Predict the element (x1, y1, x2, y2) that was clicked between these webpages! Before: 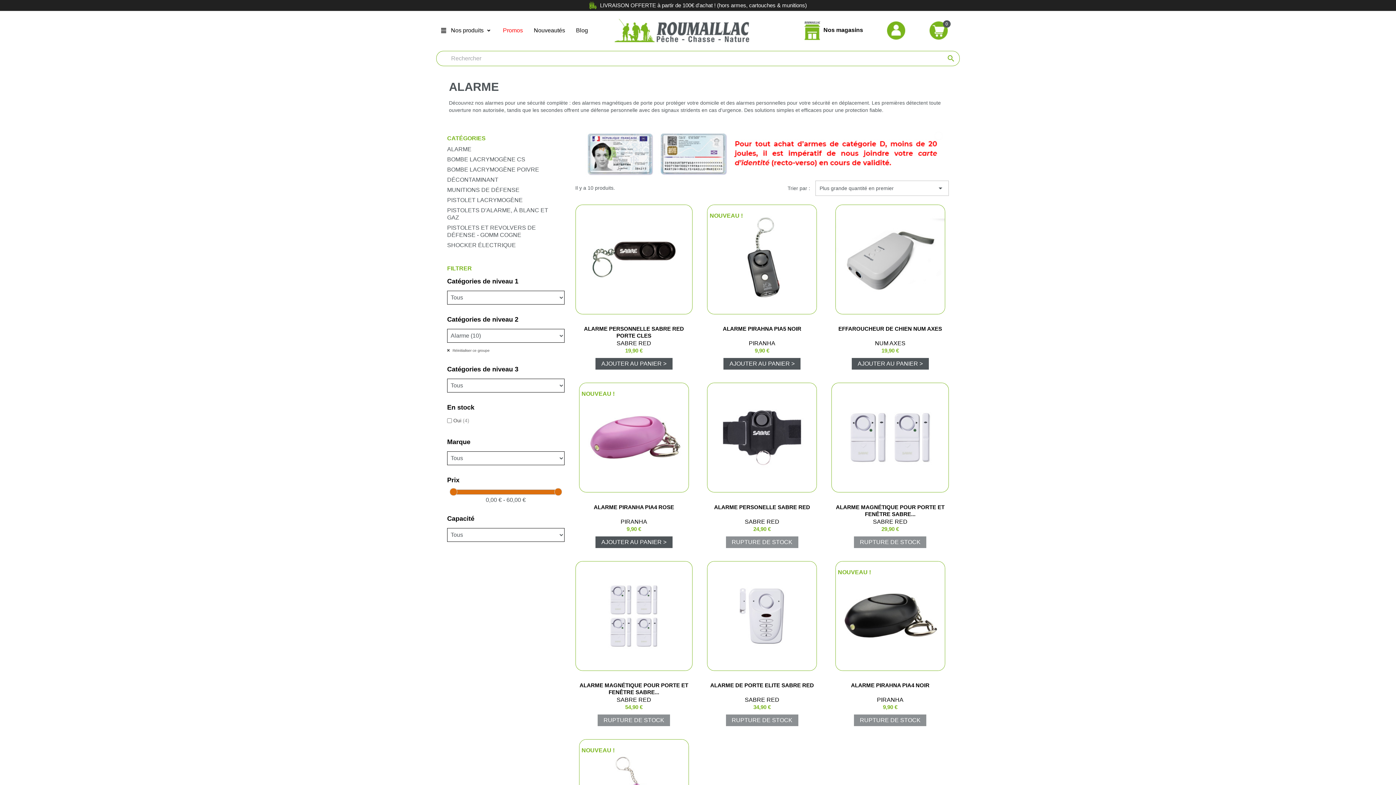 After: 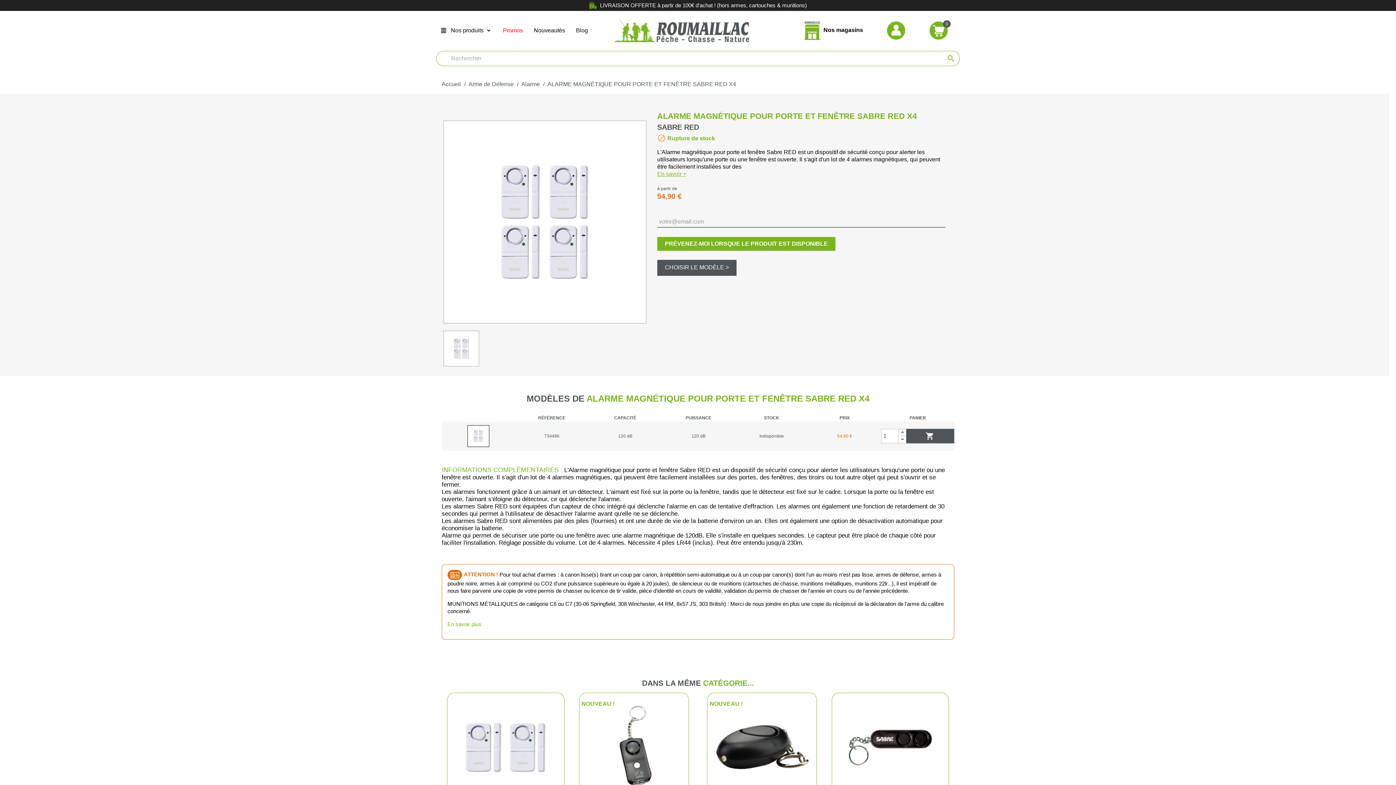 Action: bbox: (575, 561, 692, 670)